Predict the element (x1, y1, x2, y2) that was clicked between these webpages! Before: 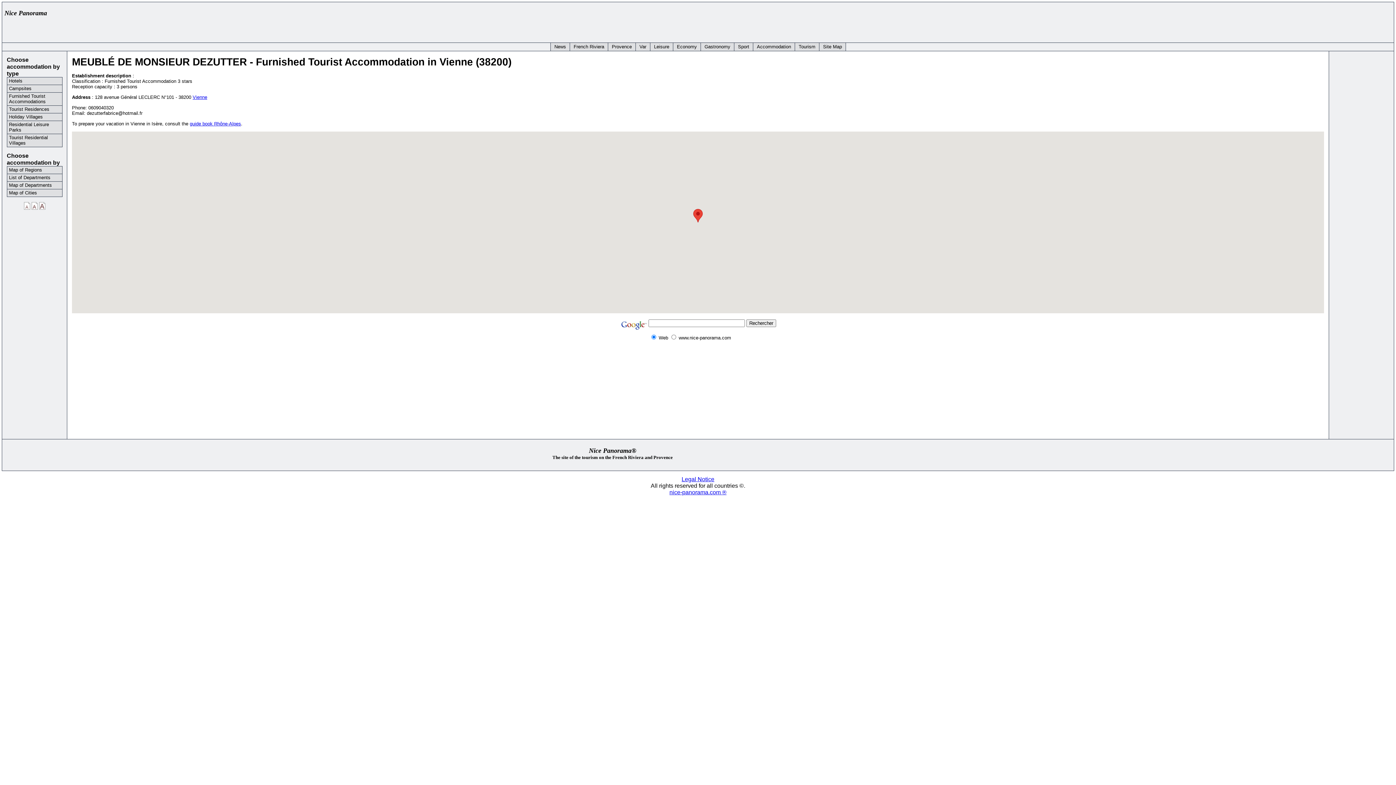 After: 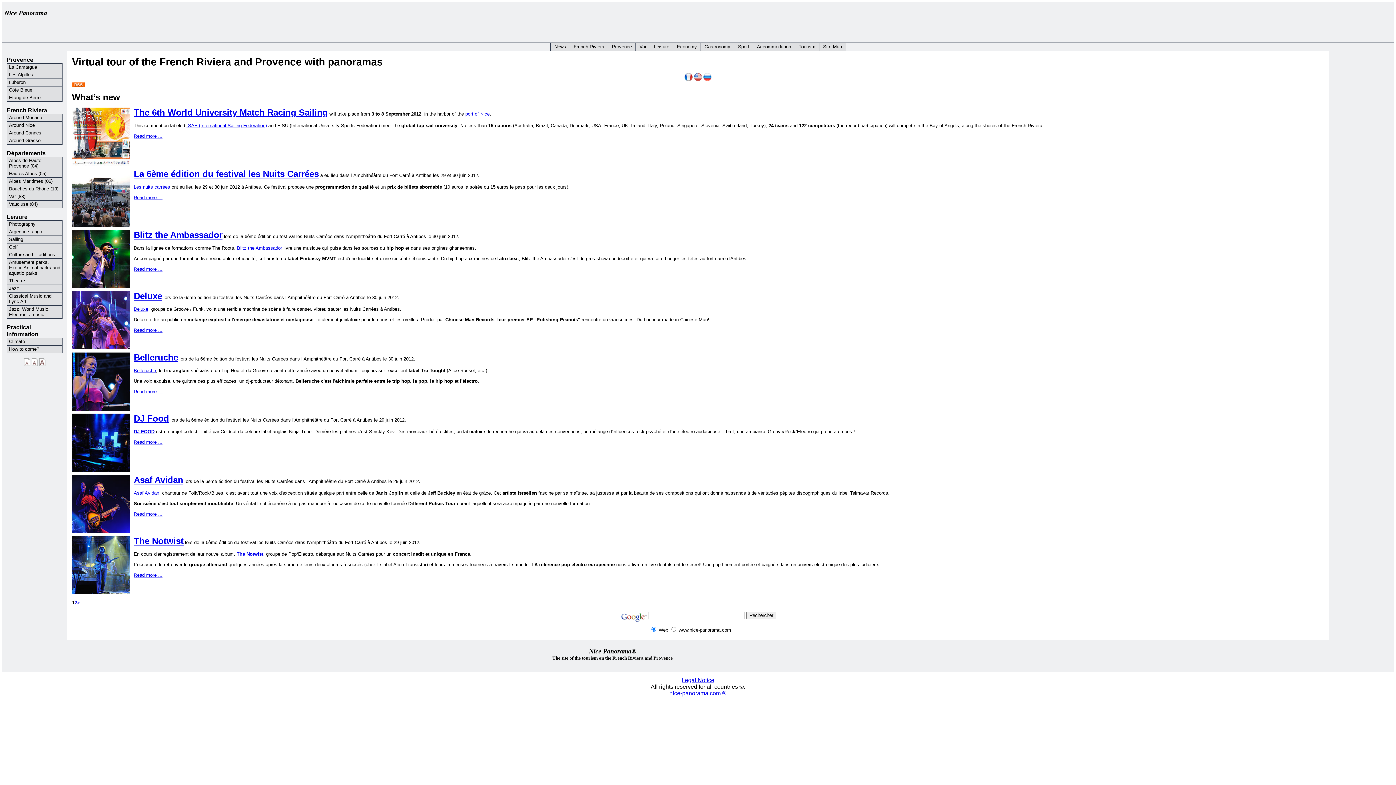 Action: label: News bbox: (550, 42, 570, 50)